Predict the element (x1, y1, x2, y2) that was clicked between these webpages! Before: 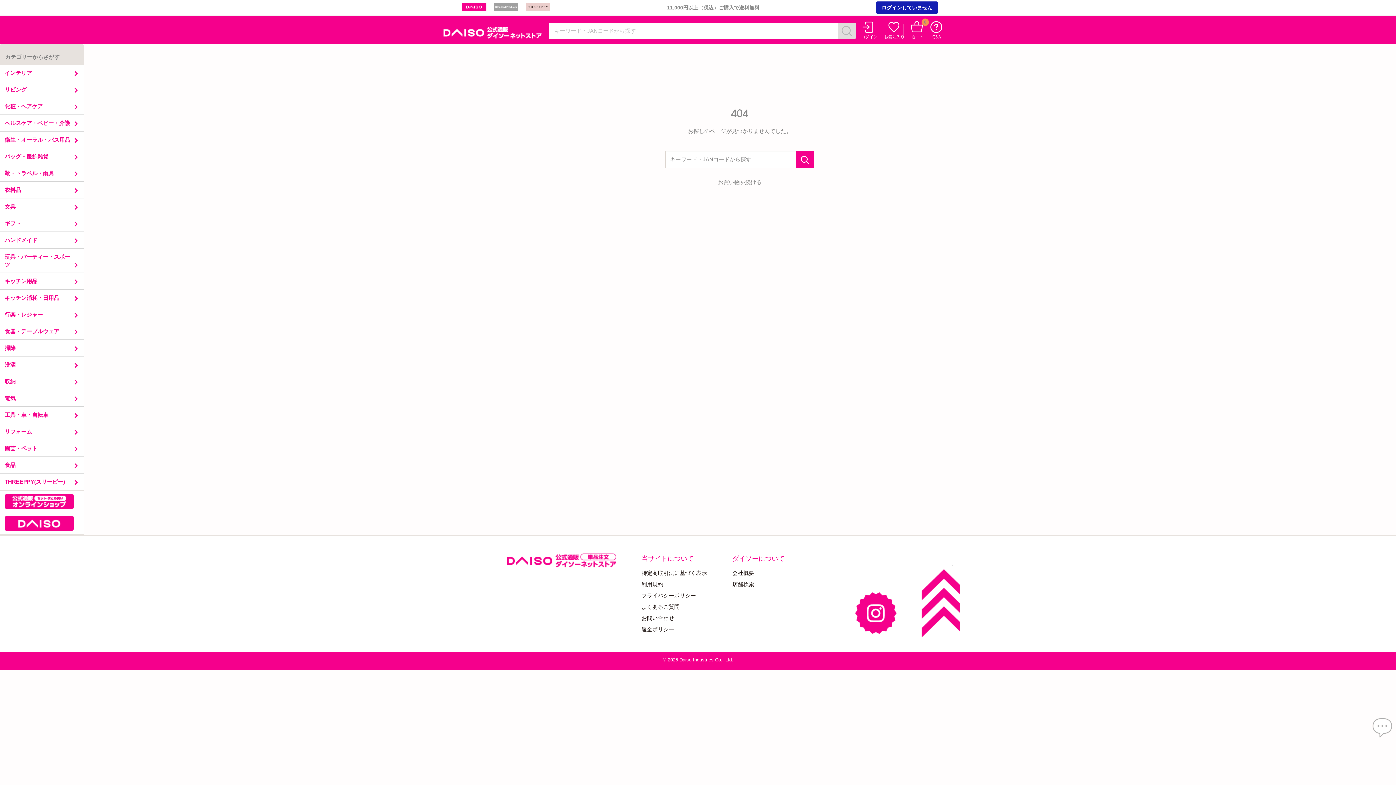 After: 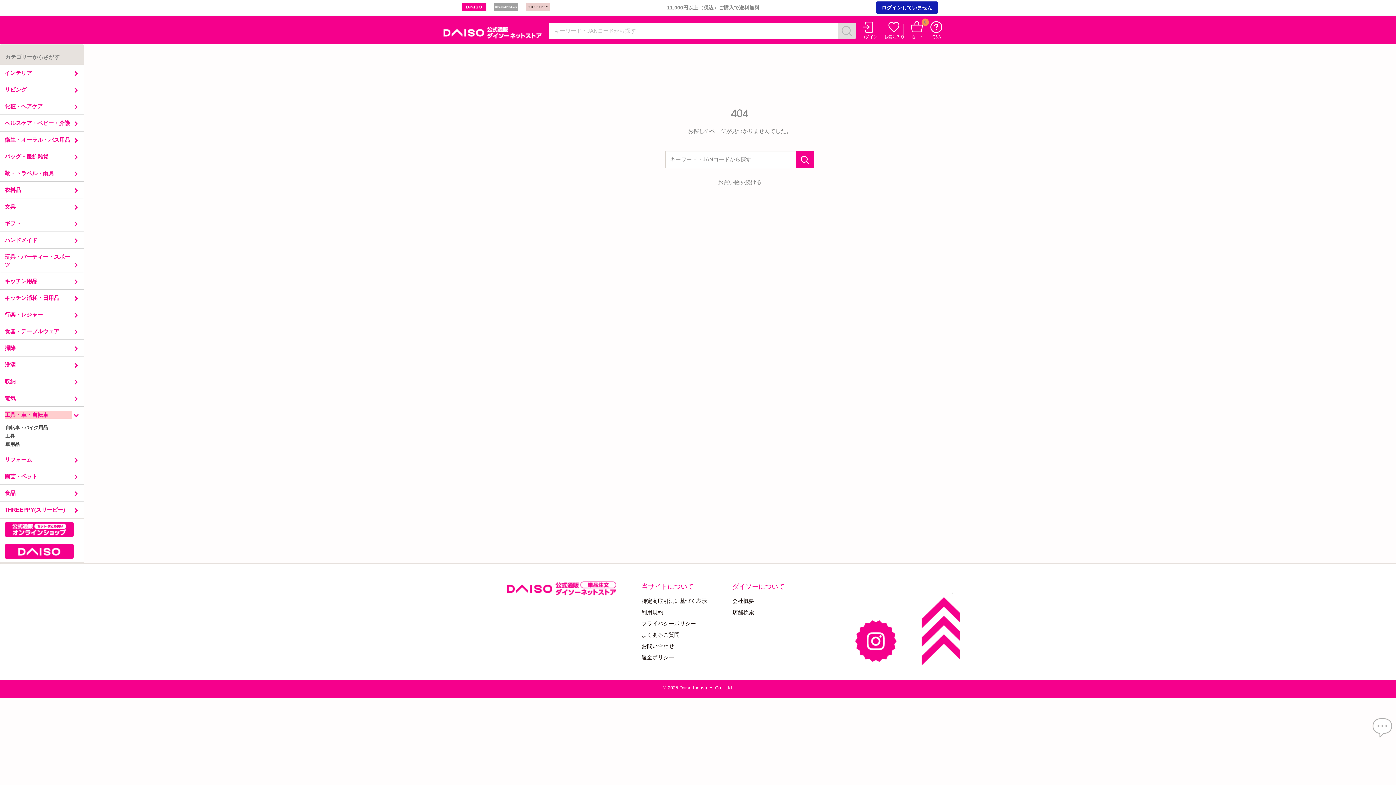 Action: label: 工具・車・自転車 bbox: (4, 411, 71, 418)